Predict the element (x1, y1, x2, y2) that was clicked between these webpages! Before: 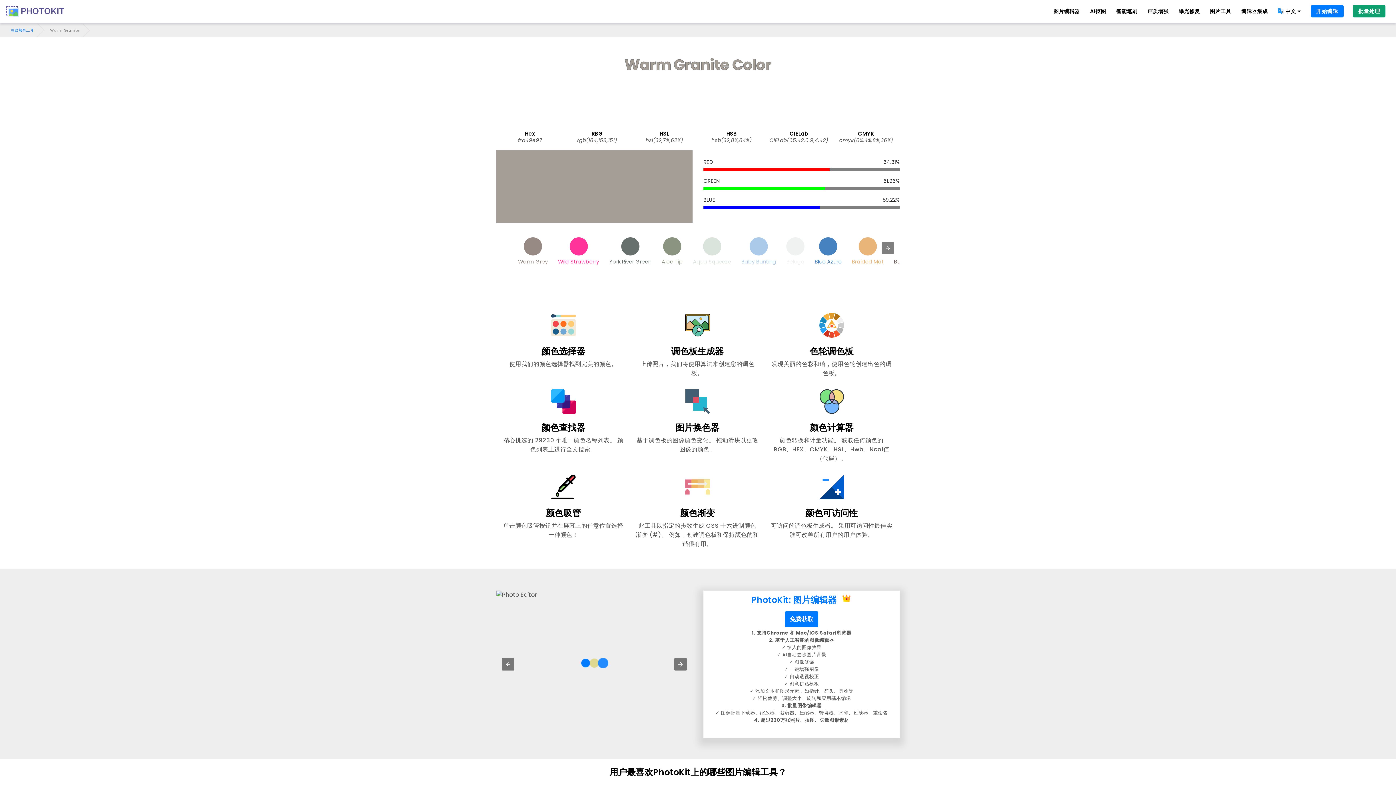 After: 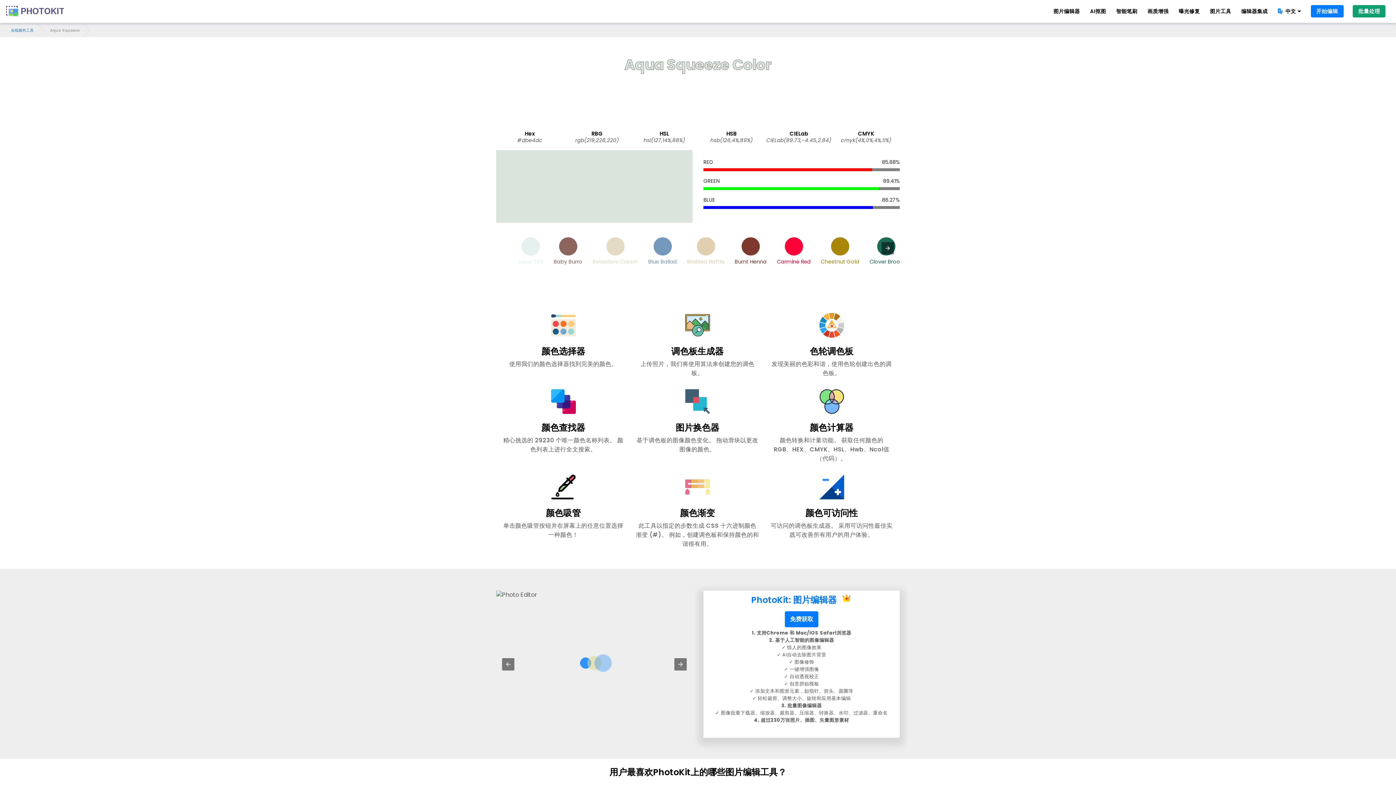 Action: label: Aqua Squeeze bbox: (689, 233, 734, 268)